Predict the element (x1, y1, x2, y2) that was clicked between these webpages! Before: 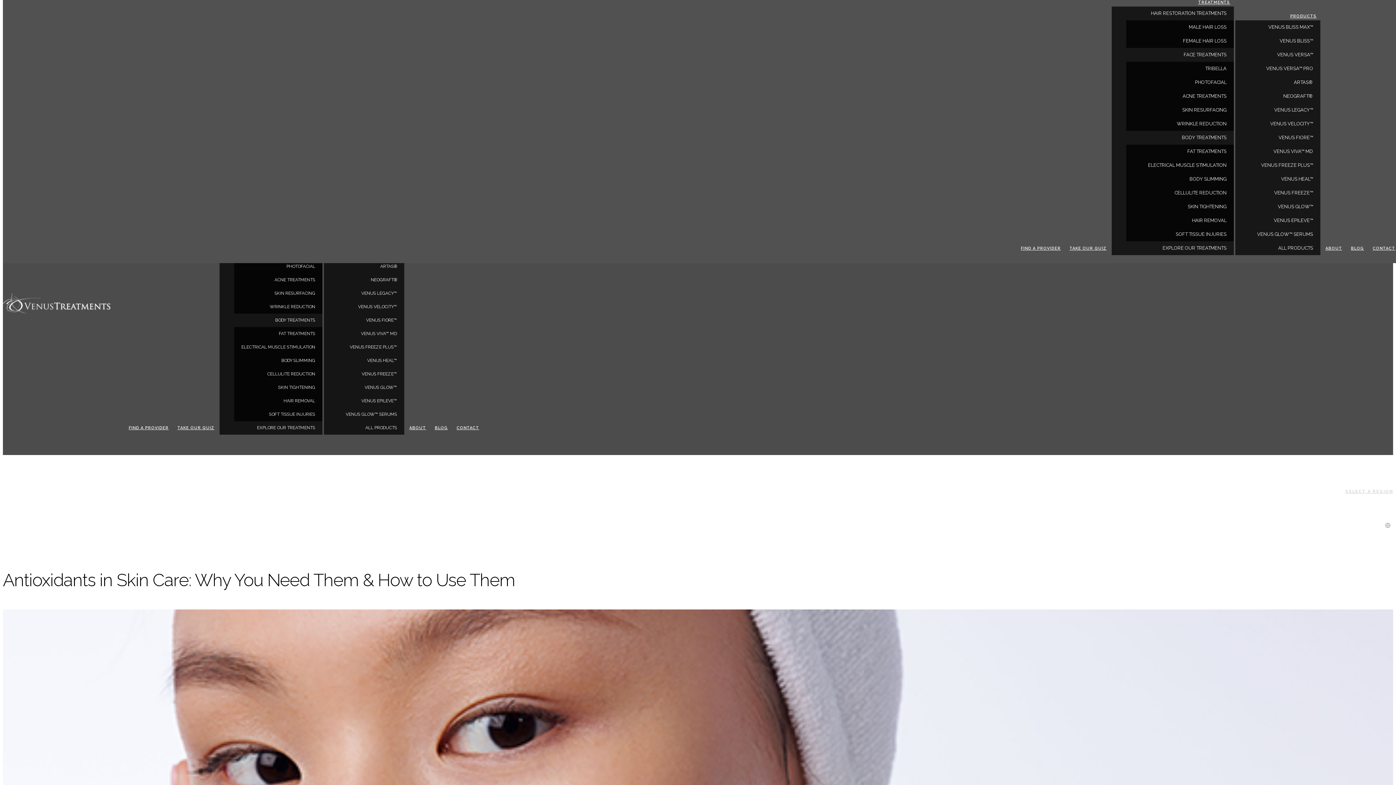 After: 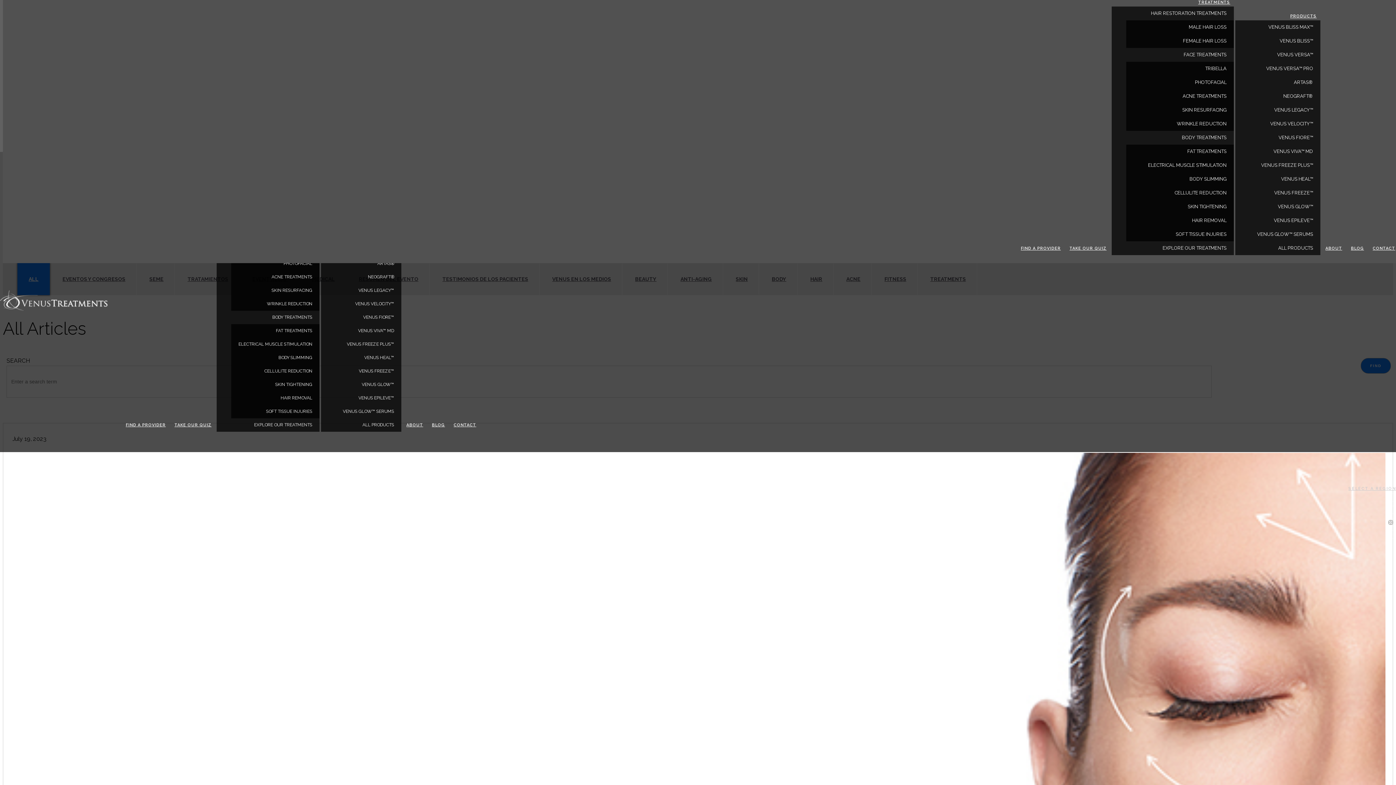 Action: bbox: (431, 424, 451, 434) label: BLOG